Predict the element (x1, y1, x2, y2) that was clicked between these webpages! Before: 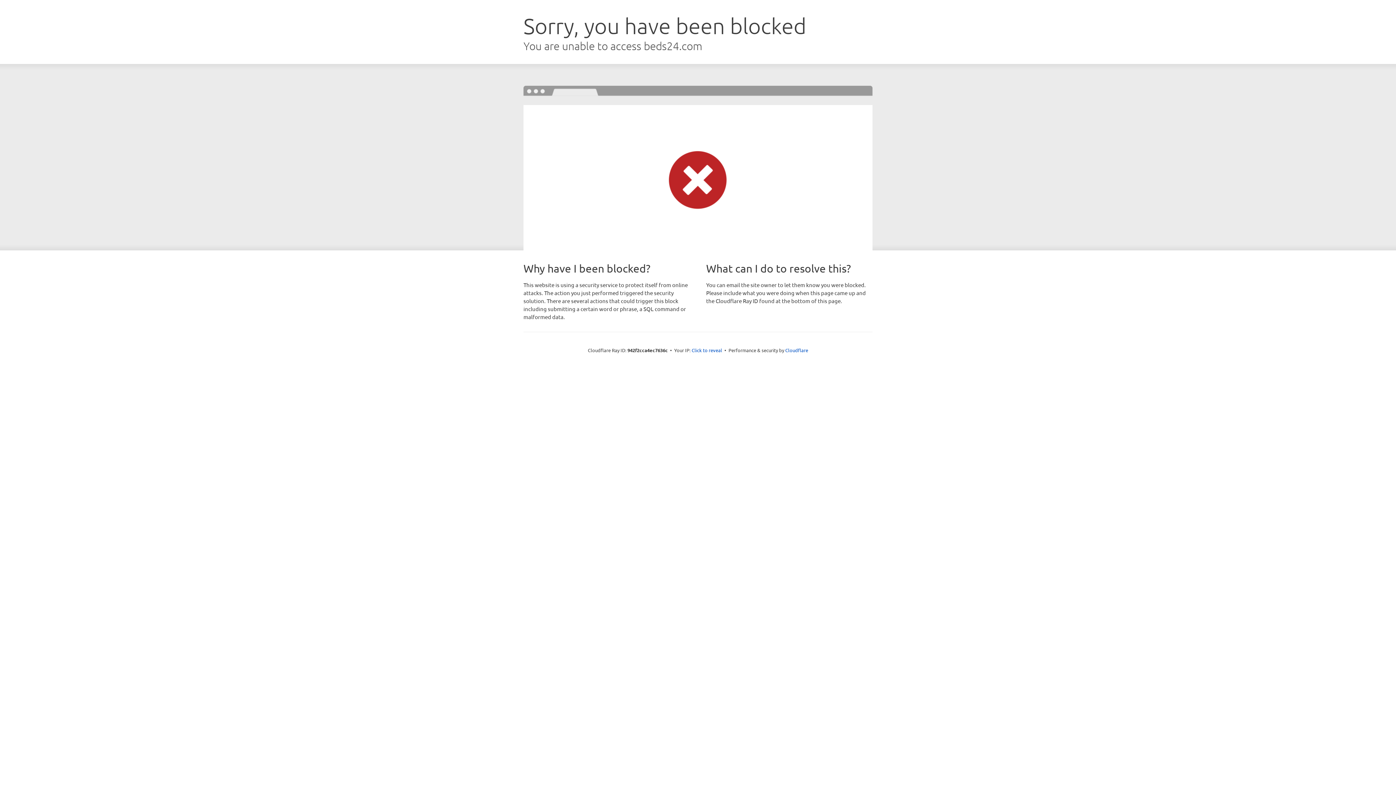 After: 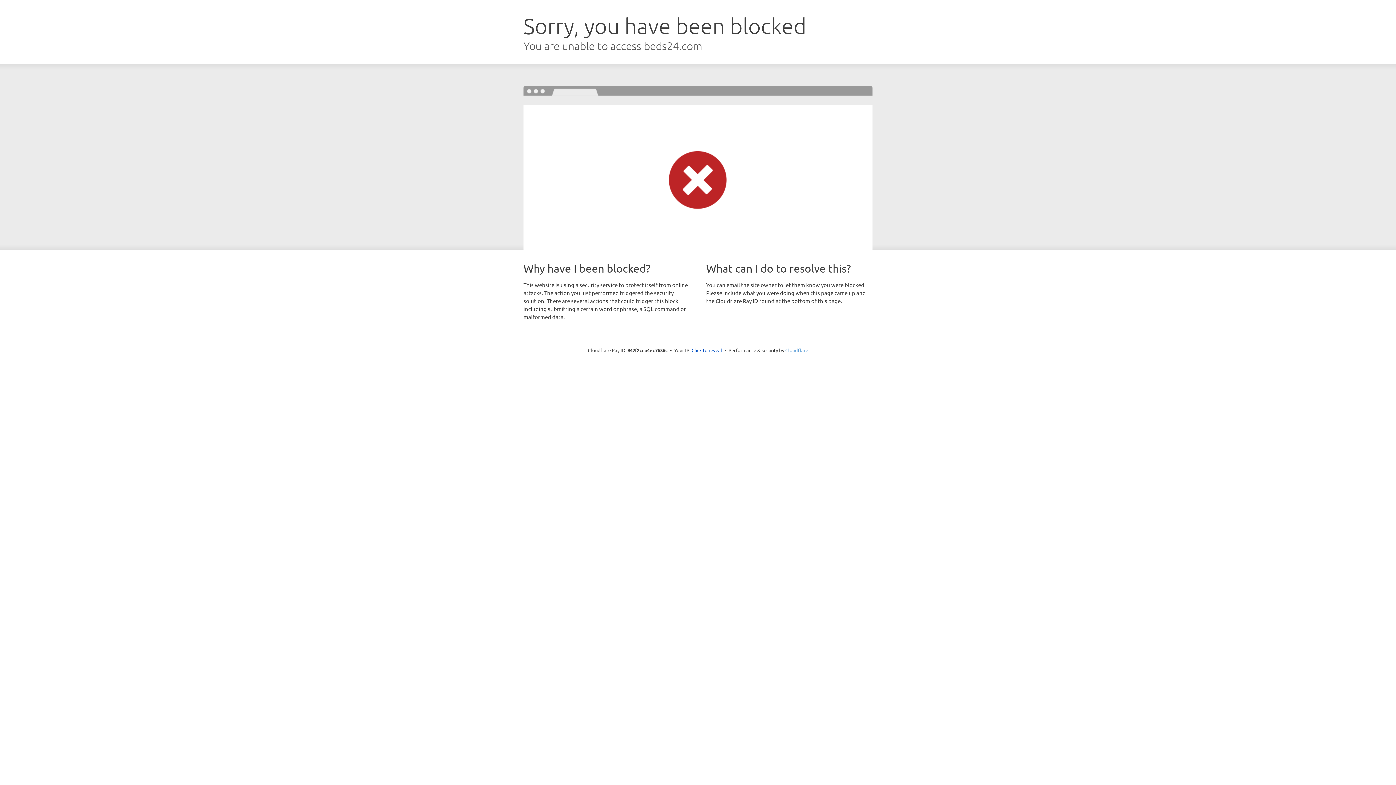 Action: label: Cloudflare bbox: (785, 347, 808, 353)